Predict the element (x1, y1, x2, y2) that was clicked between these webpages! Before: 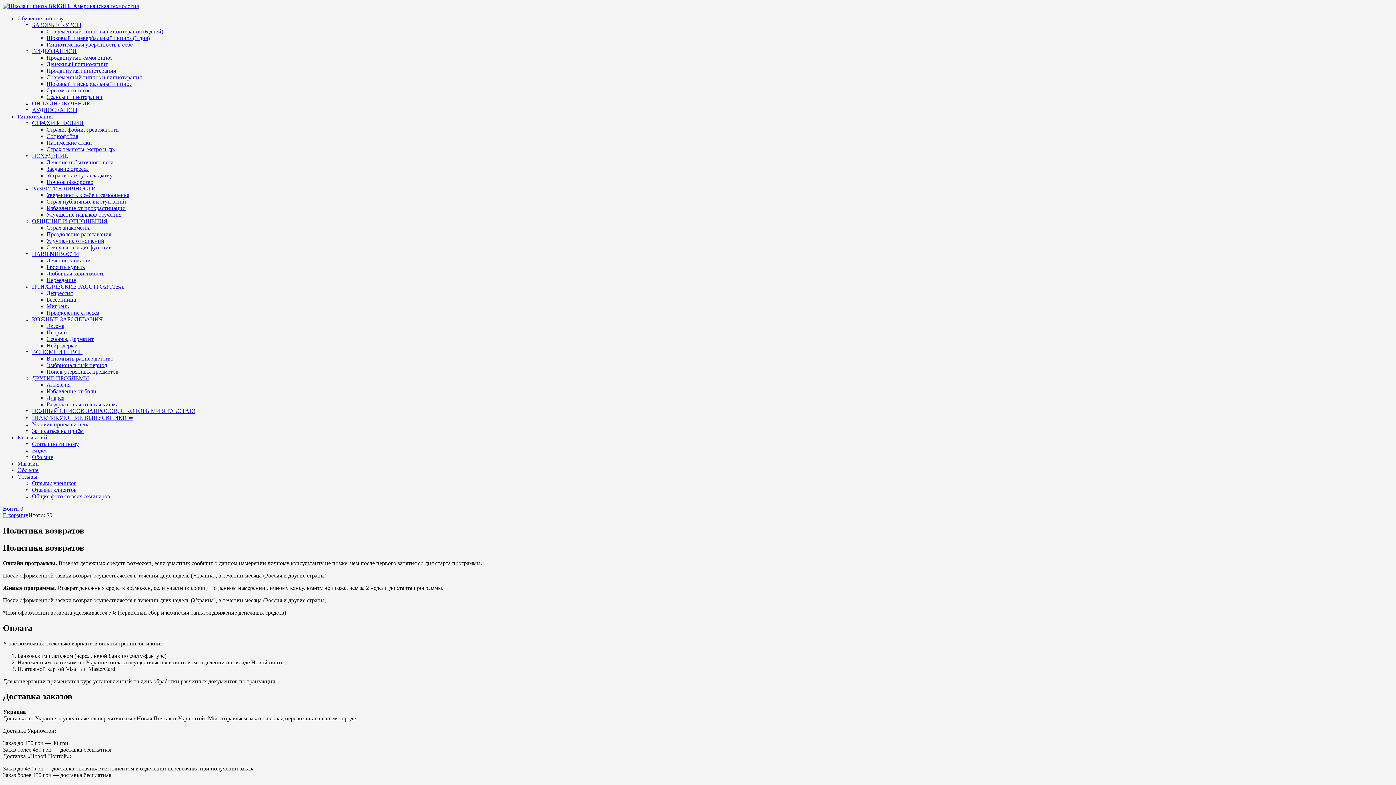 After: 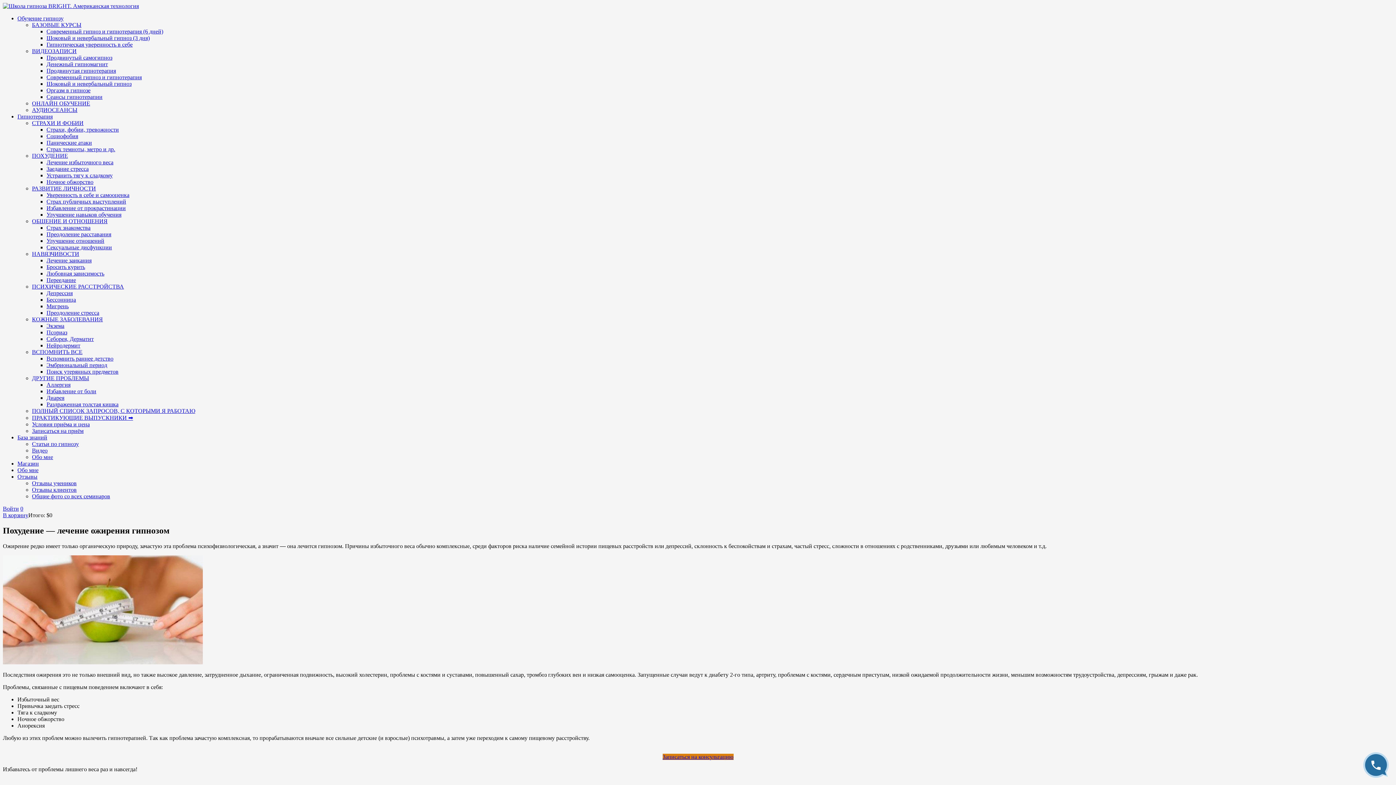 Action: label: ПОХУДЕНИЕ bbox: (32, 152, 68, 158)